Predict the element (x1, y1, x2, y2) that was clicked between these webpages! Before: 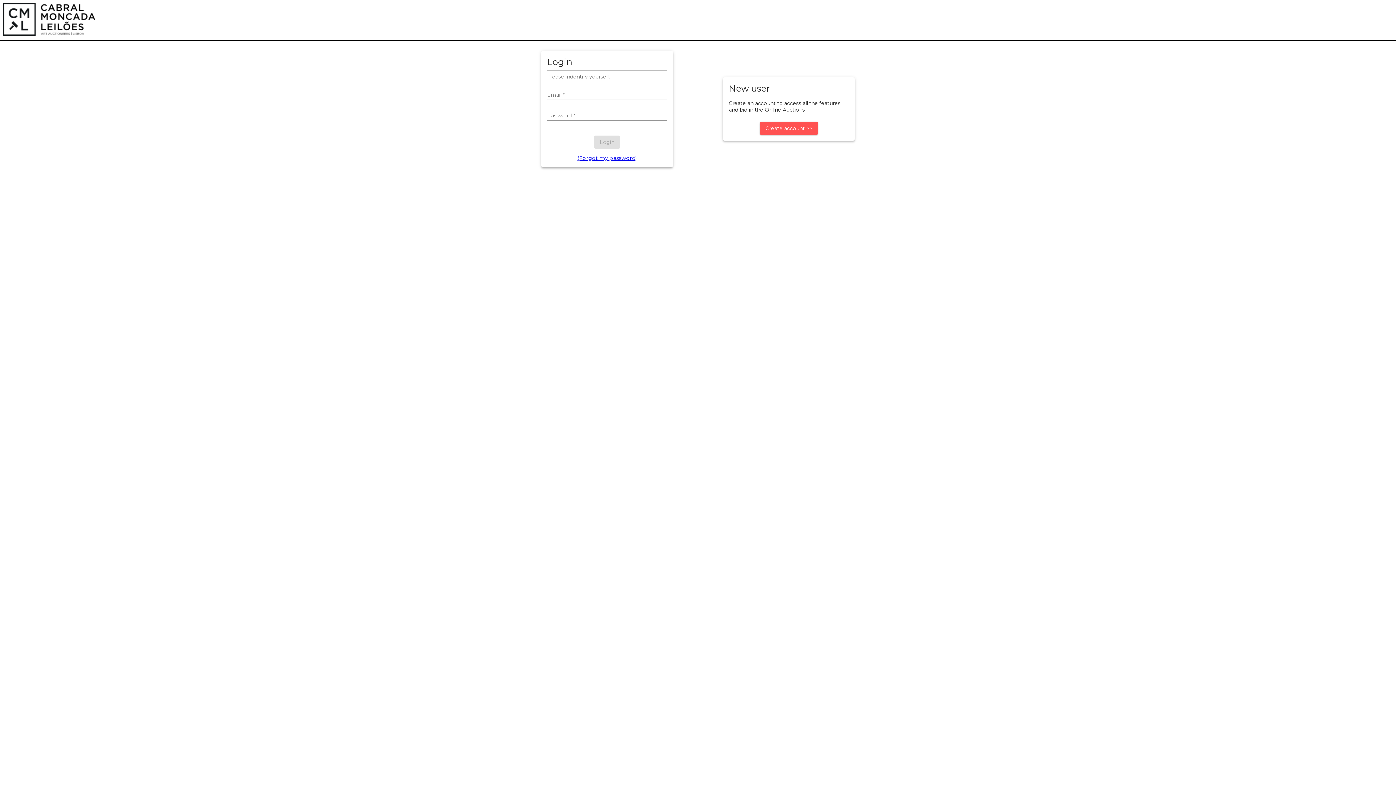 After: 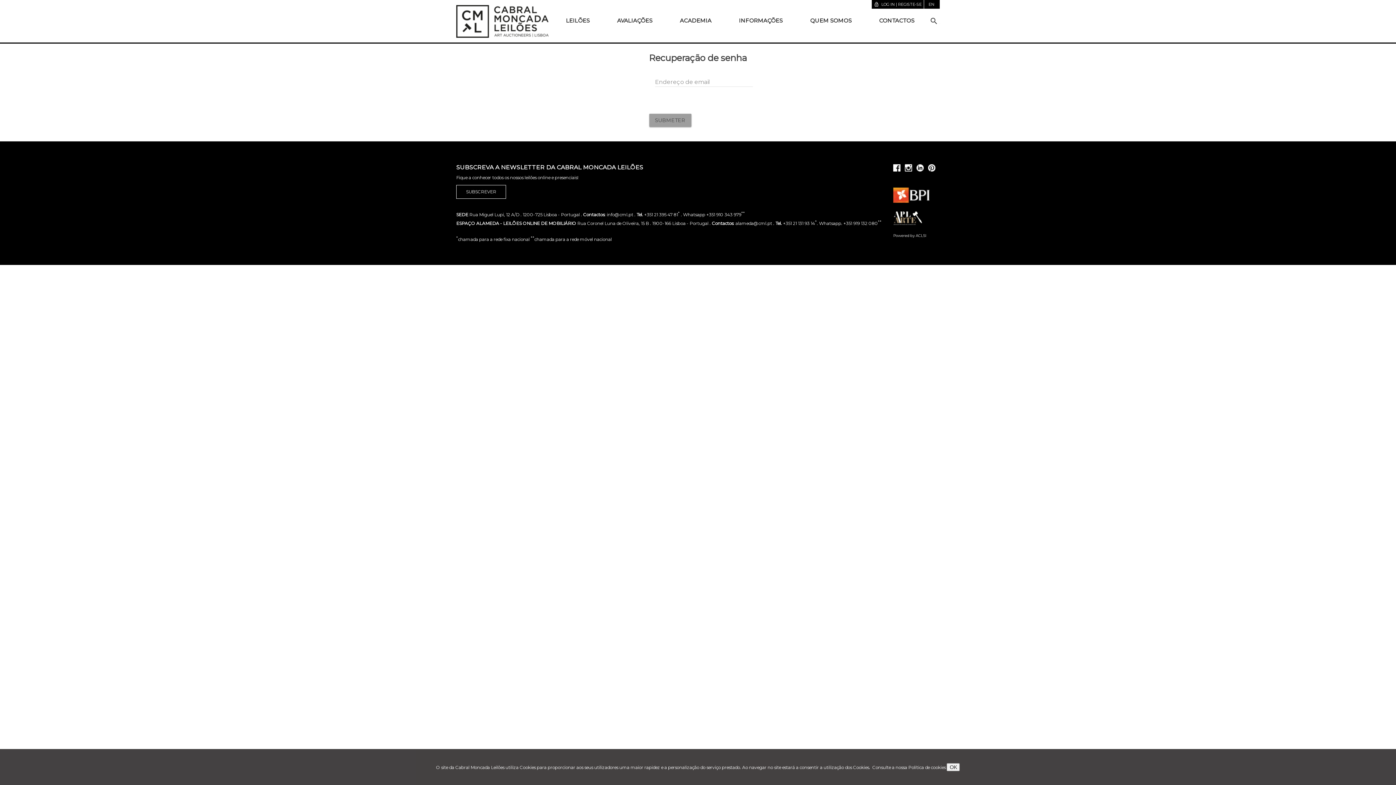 Action: label: (Forgot my password) bbox: (577, 154, 636, 161)